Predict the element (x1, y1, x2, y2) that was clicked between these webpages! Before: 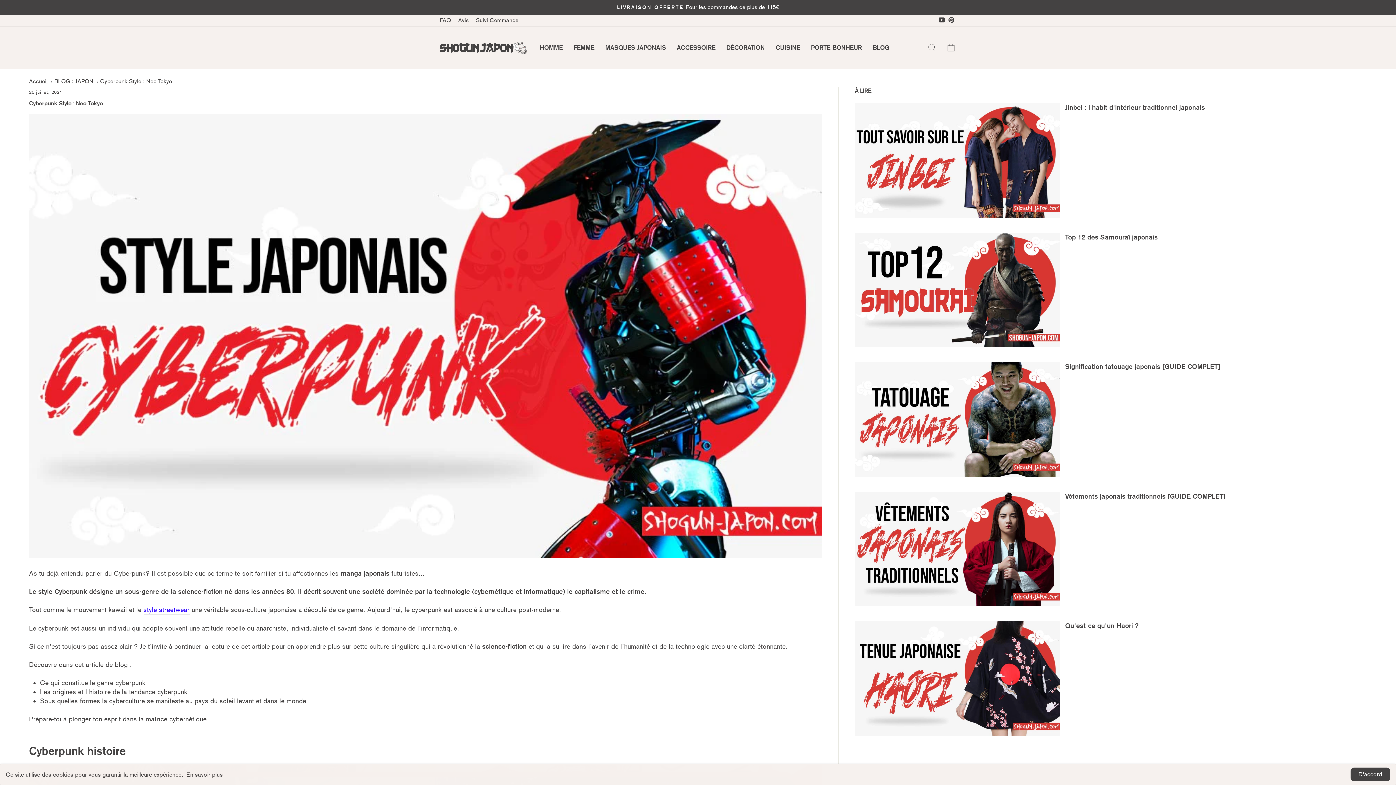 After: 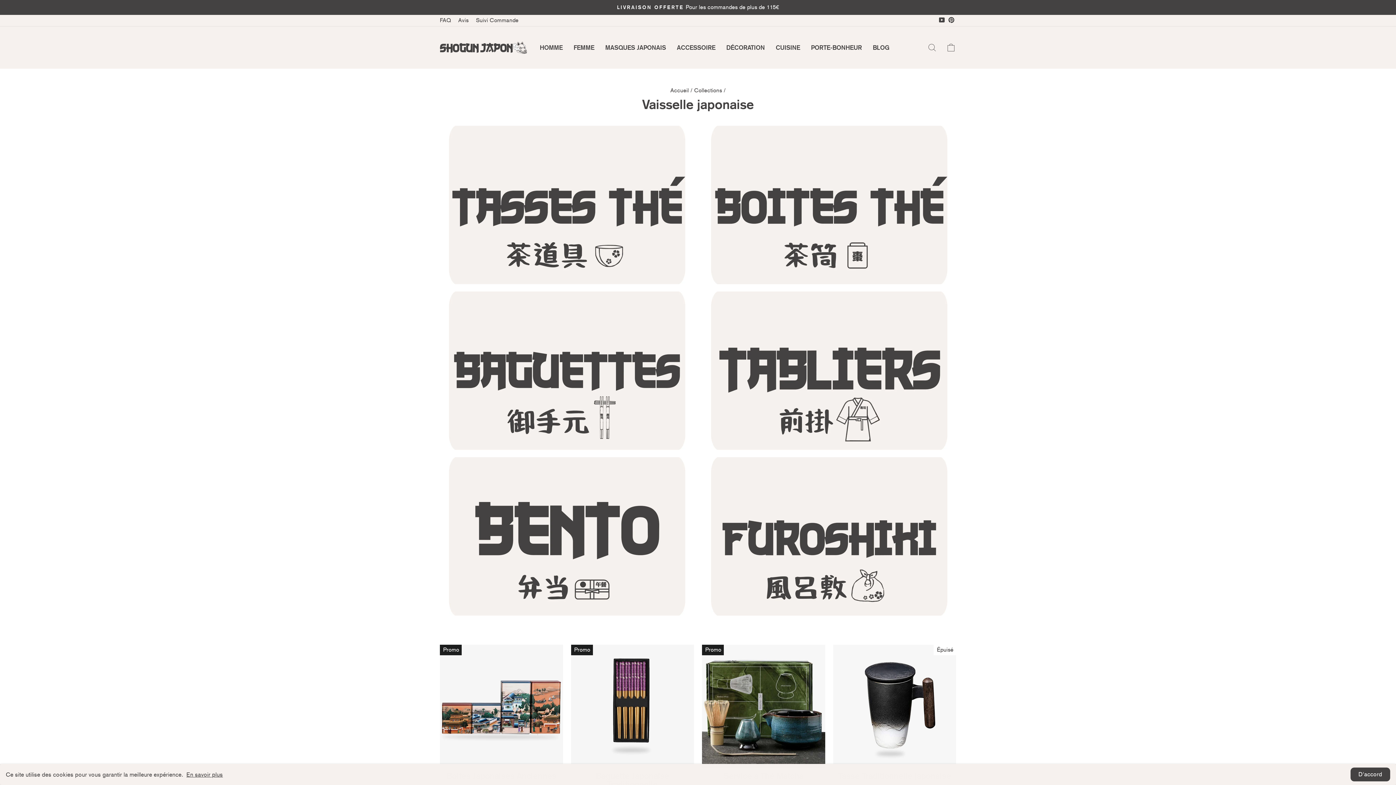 Action: bbox: (770, 41, 805, 53) label: CUISINE